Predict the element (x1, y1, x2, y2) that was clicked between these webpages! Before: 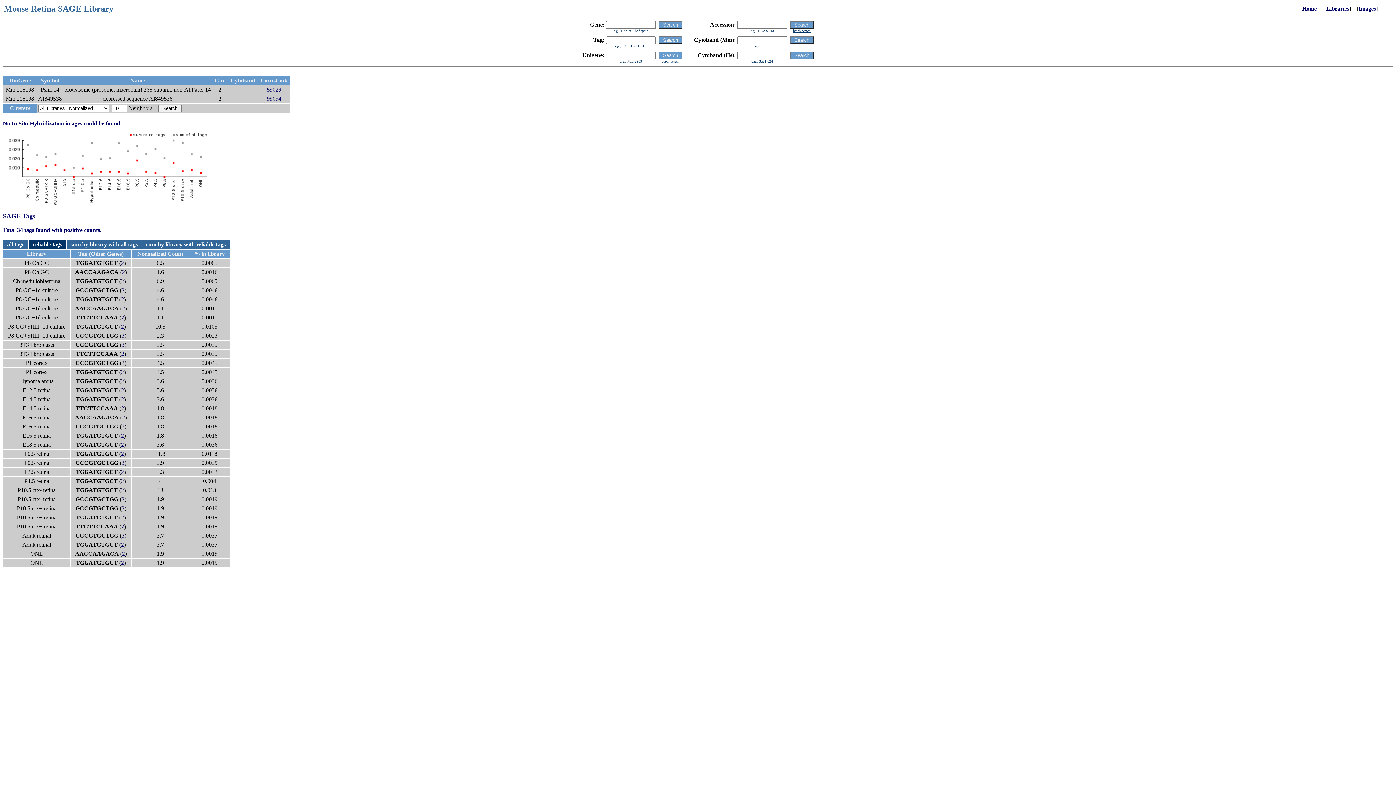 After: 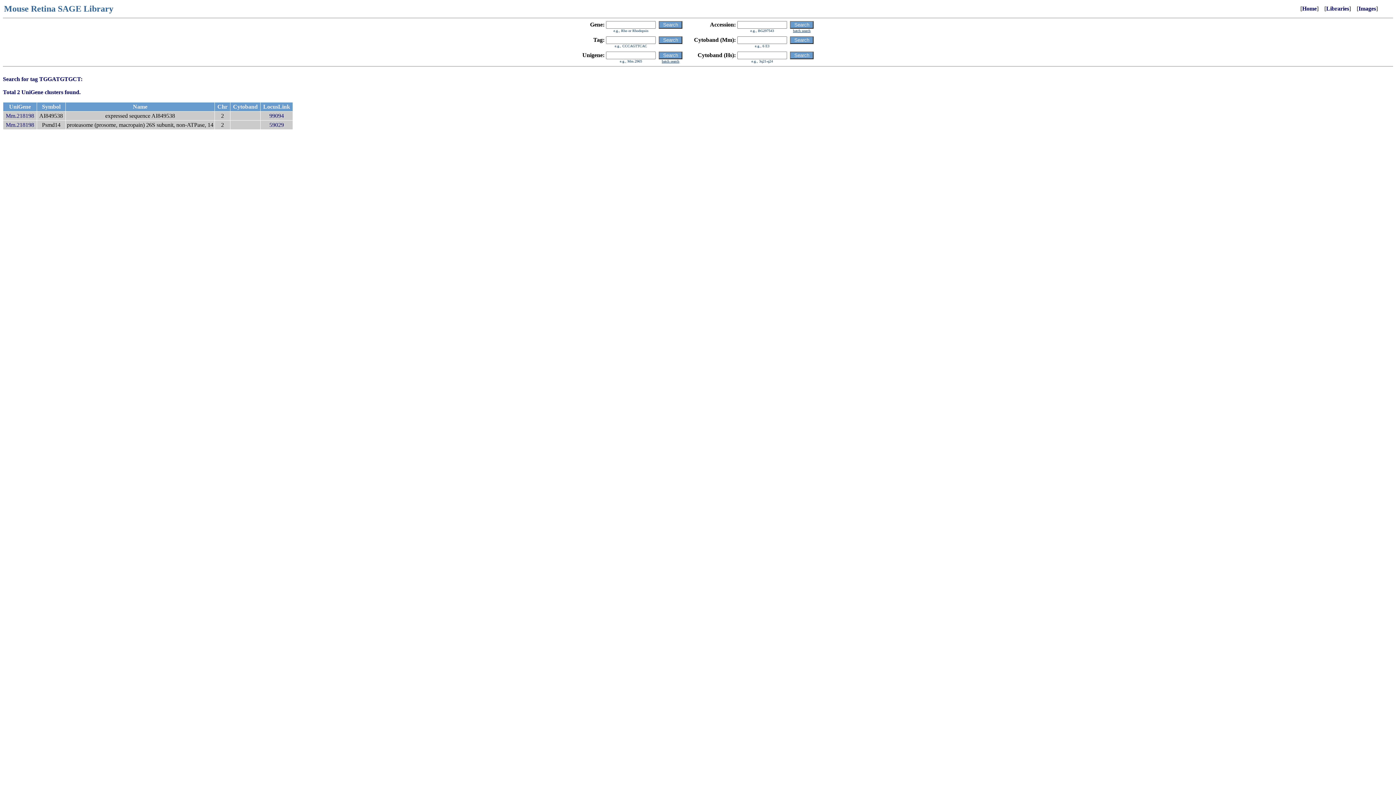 Action: label: 2 bbox: (121, 260, 124, 266)